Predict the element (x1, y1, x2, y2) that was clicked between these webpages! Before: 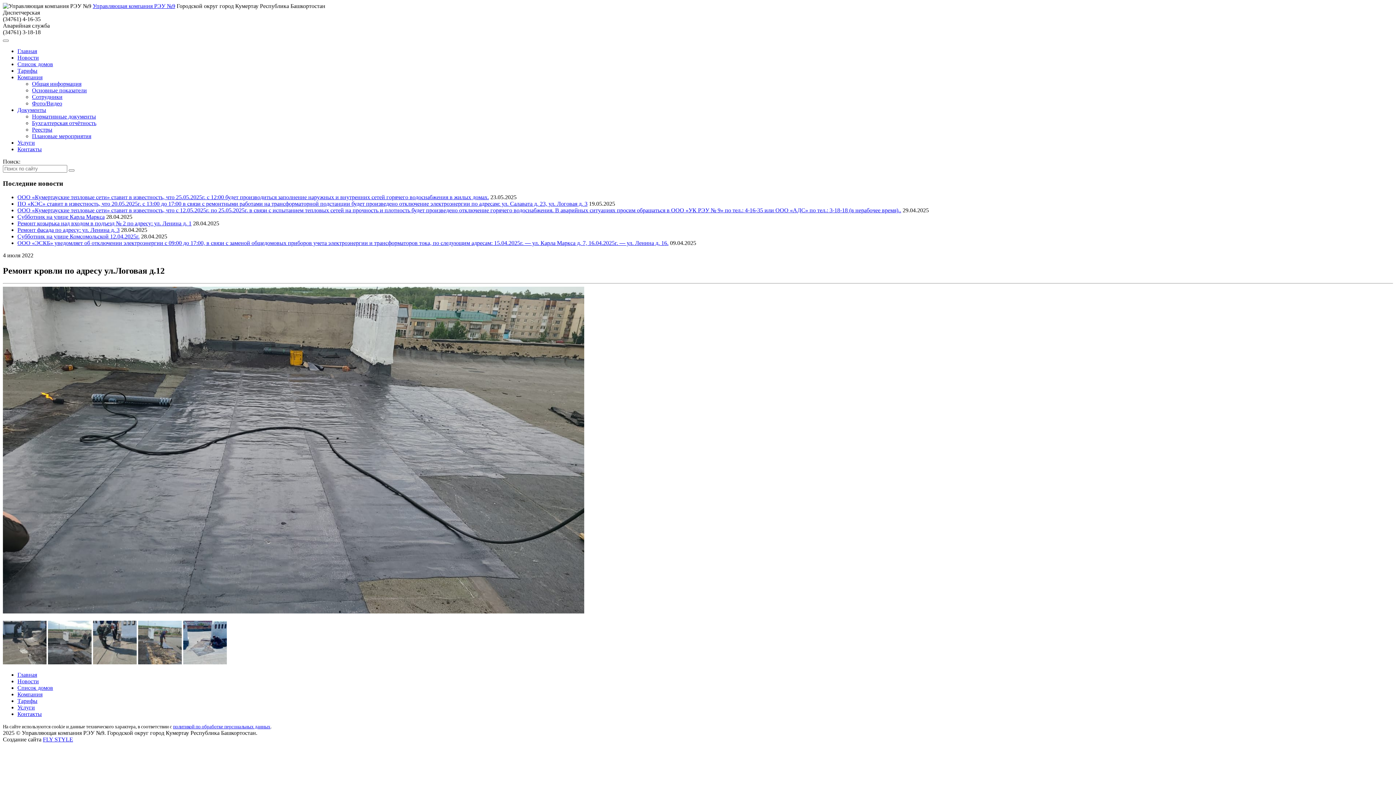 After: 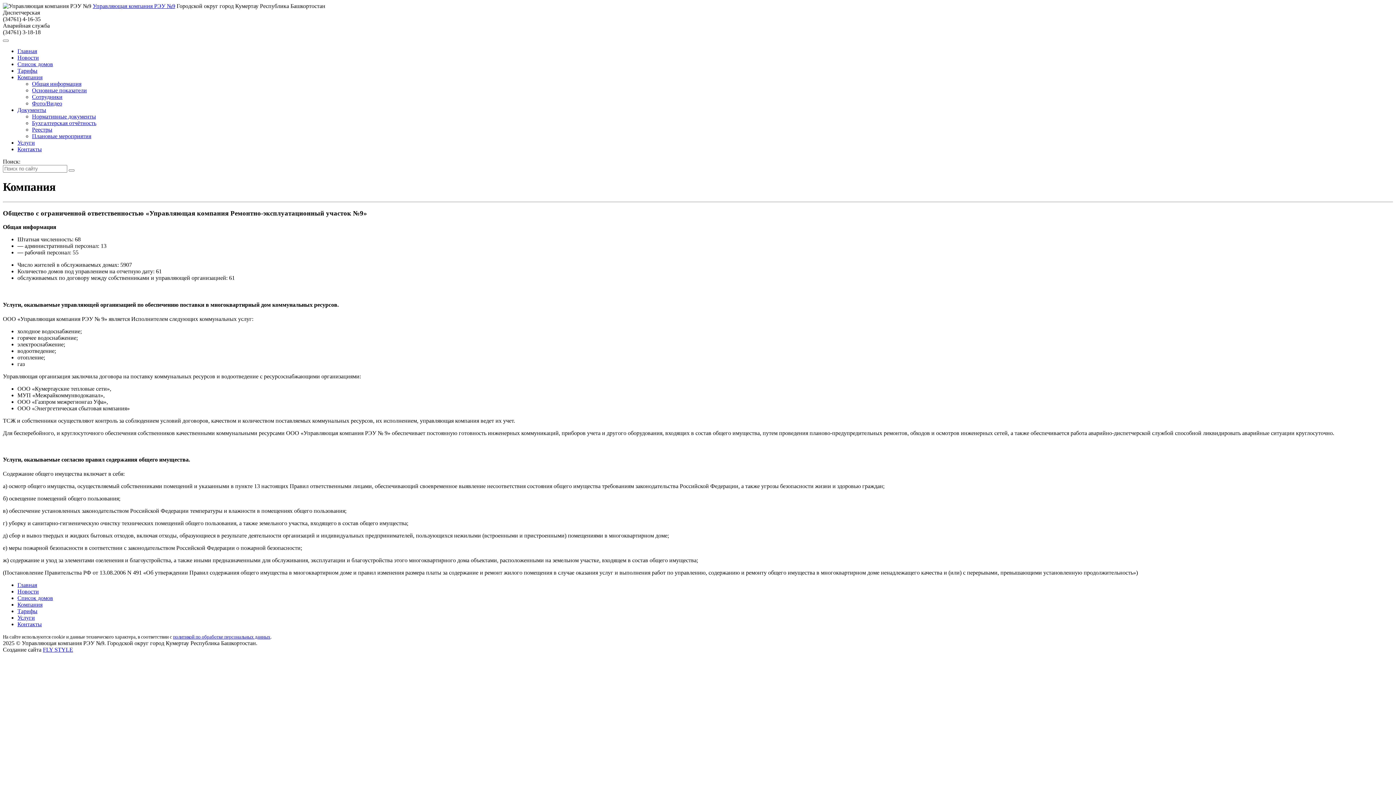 Action: bbox: (17, 691, 42, 697) label: Компания